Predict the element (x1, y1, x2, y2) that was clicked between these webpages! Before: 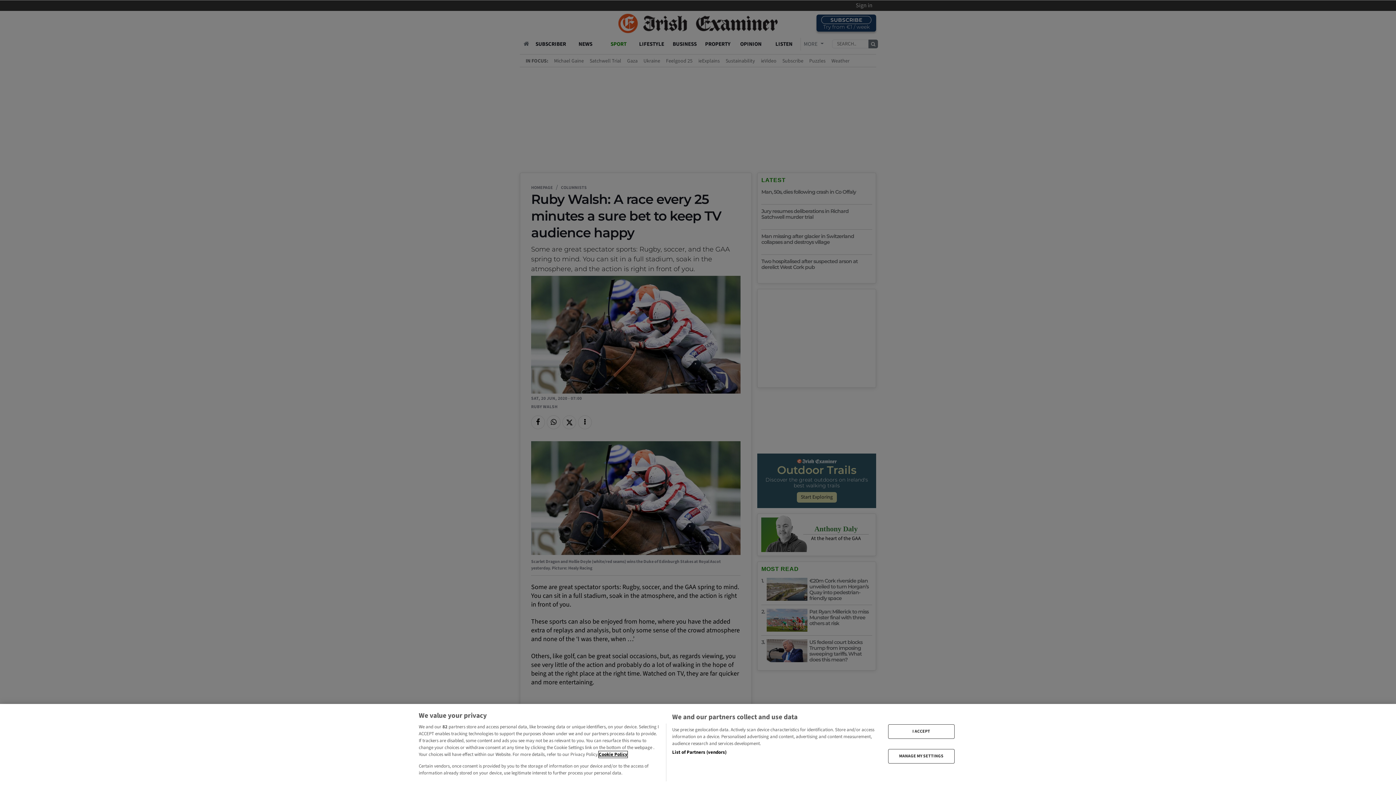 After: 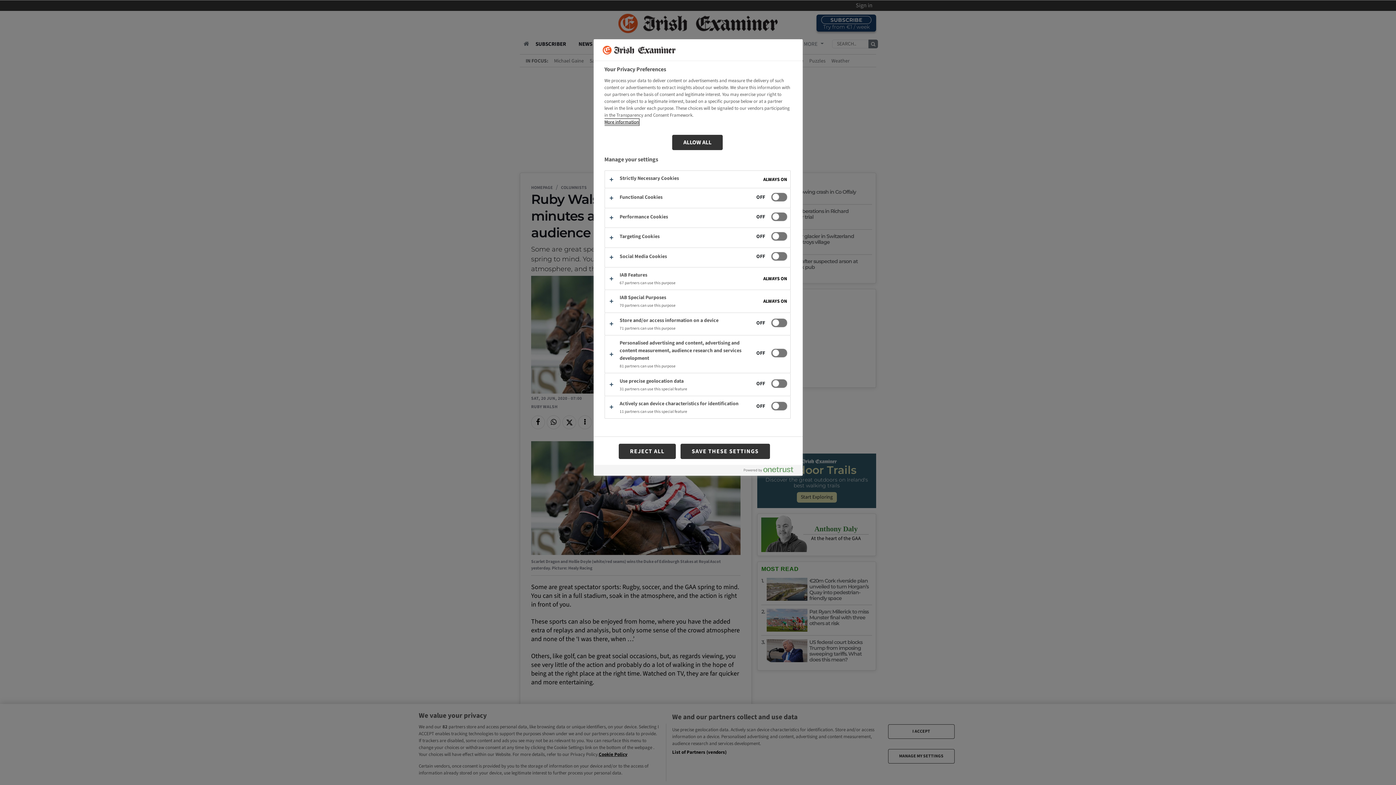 Action: bbox: (888, 749, 954, 763) label: MANAGE MY SETTINGS